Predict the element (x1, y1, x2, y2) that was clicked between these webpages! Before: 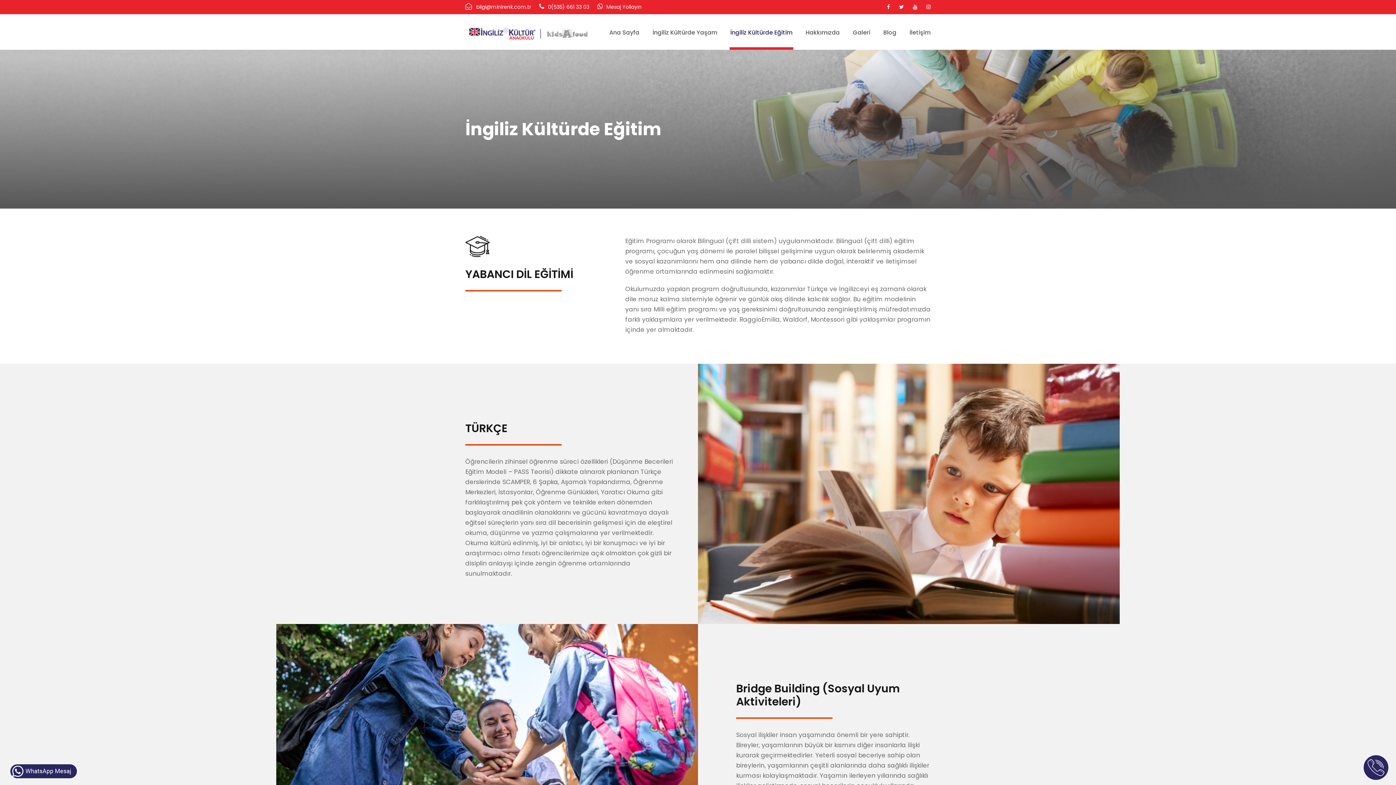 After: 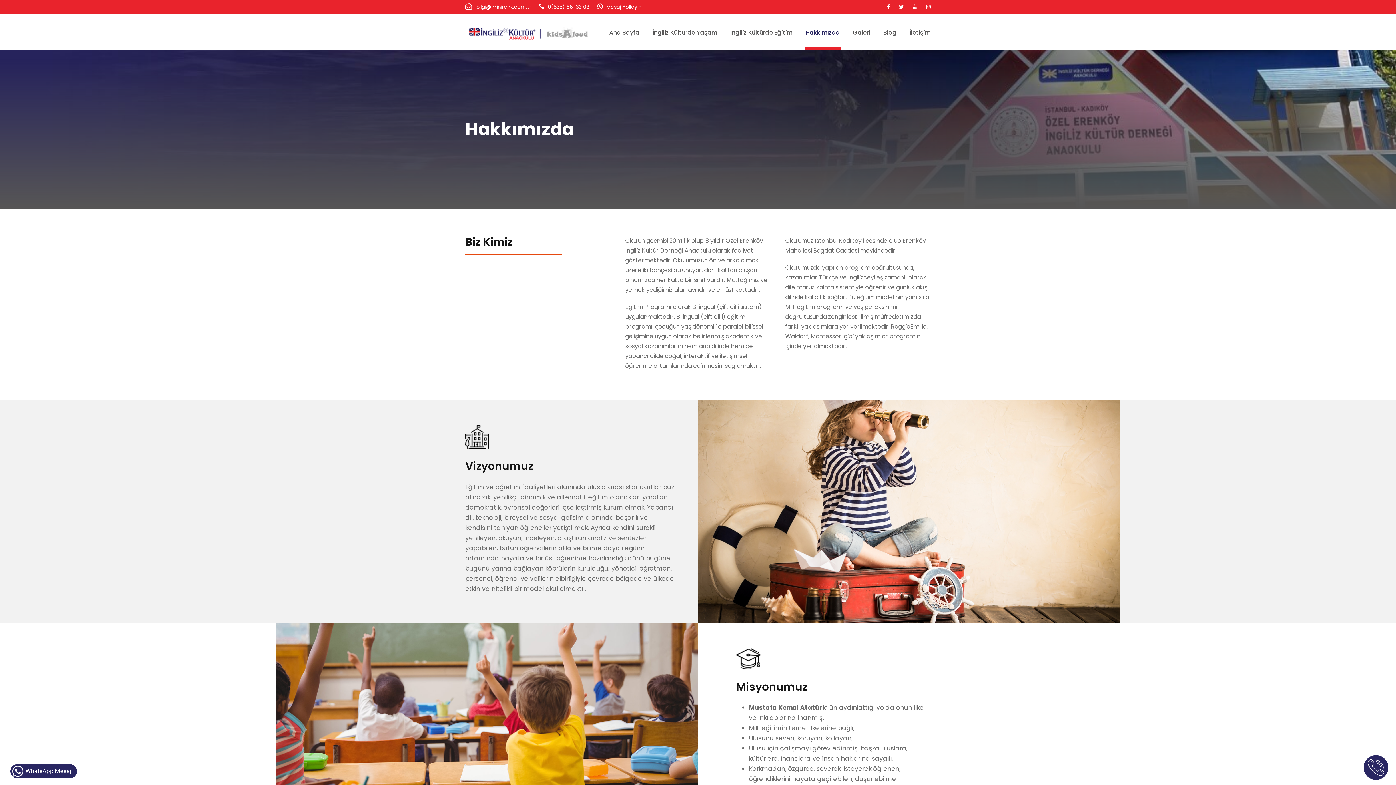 Action: label: Hakkımızda bbox: (805, 27, 840, 49)